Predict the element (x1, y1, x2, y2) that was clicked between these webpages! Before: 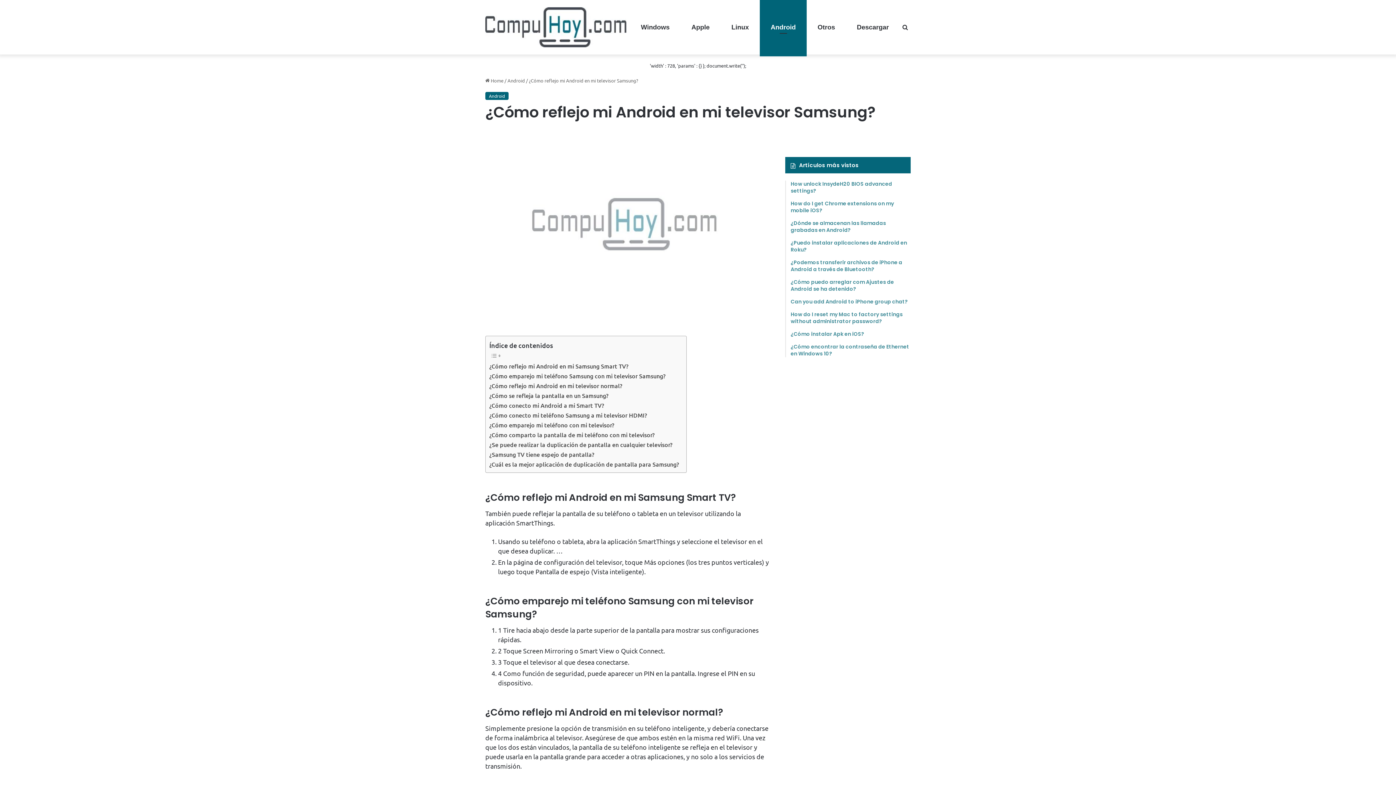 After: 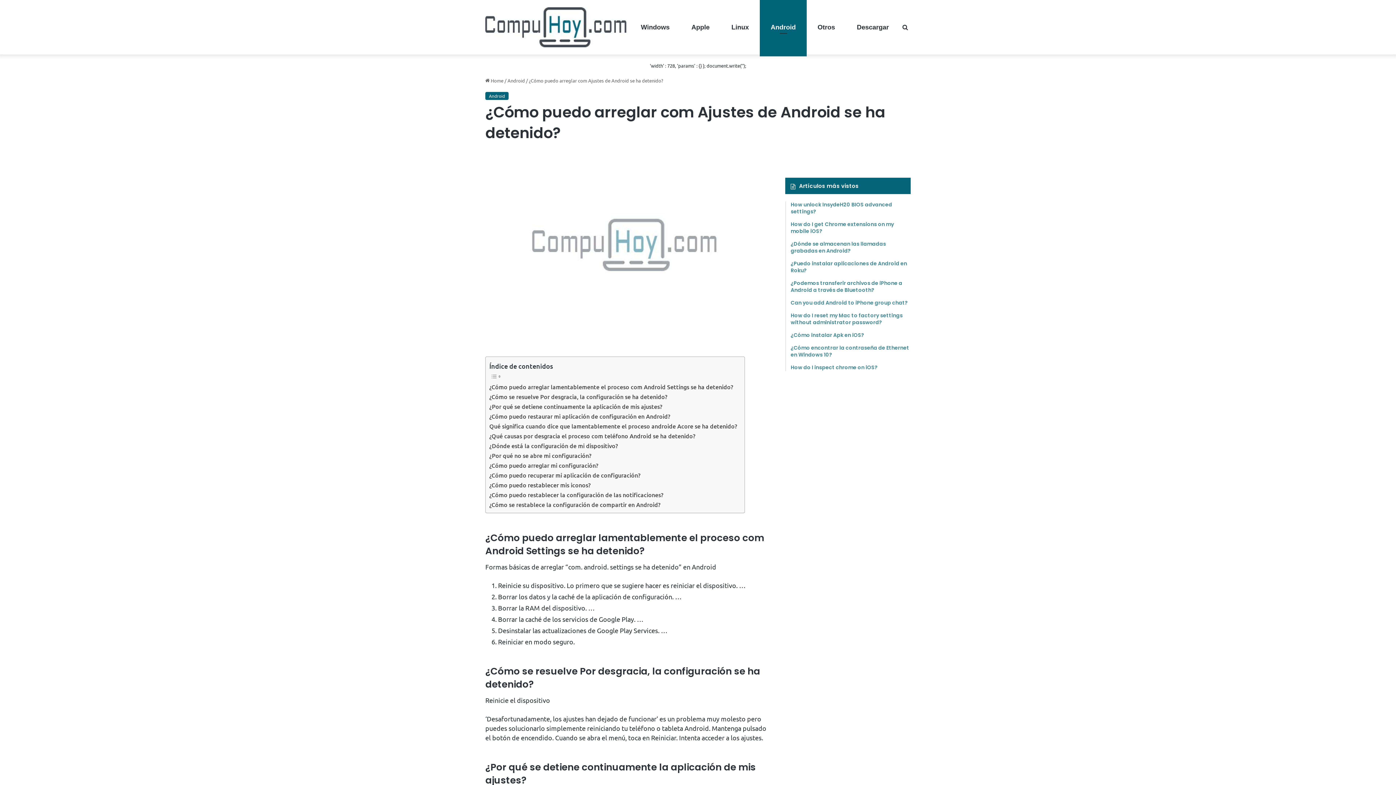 Action: bbox: (790, 278, 910, 292) label: ¿Cómo puedo arreglar com Ajustes de Android se ha detenido?